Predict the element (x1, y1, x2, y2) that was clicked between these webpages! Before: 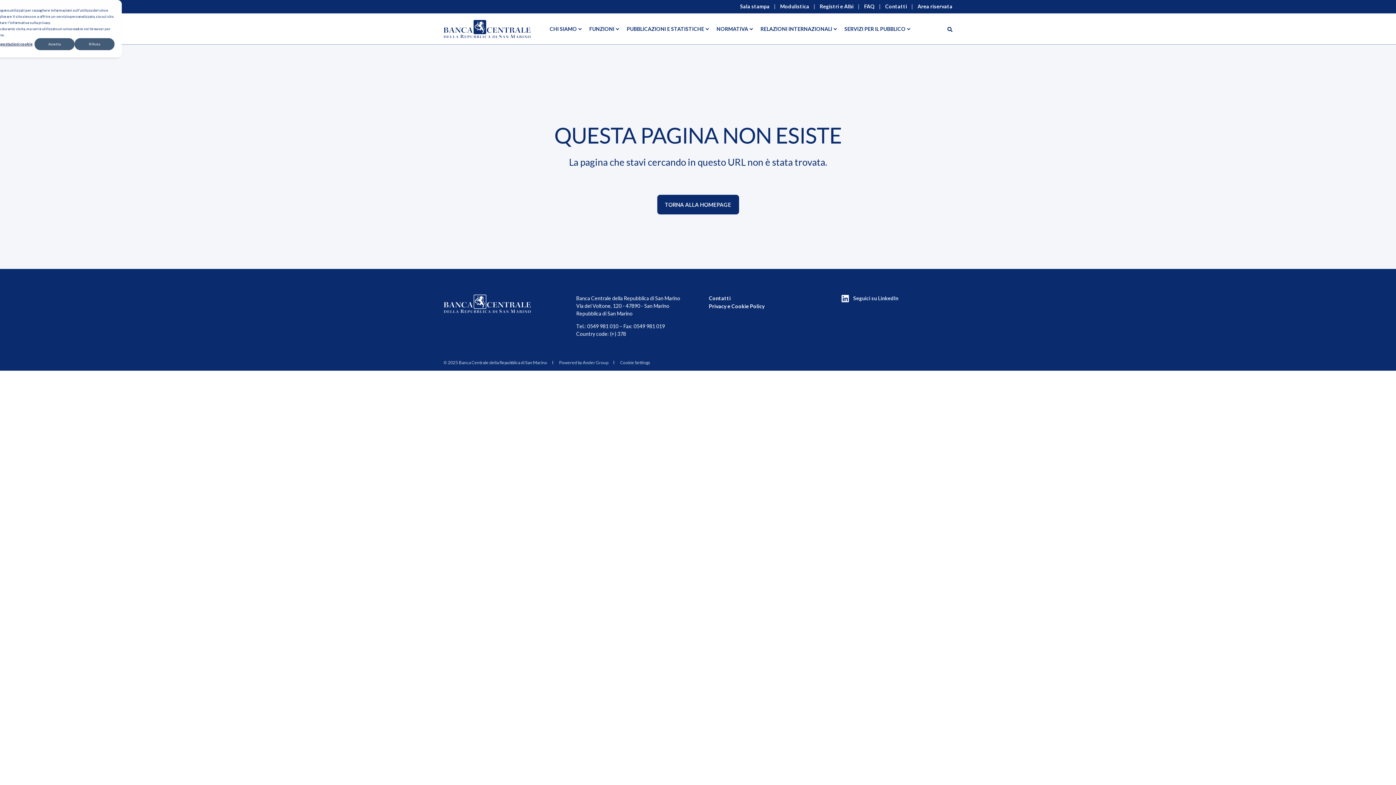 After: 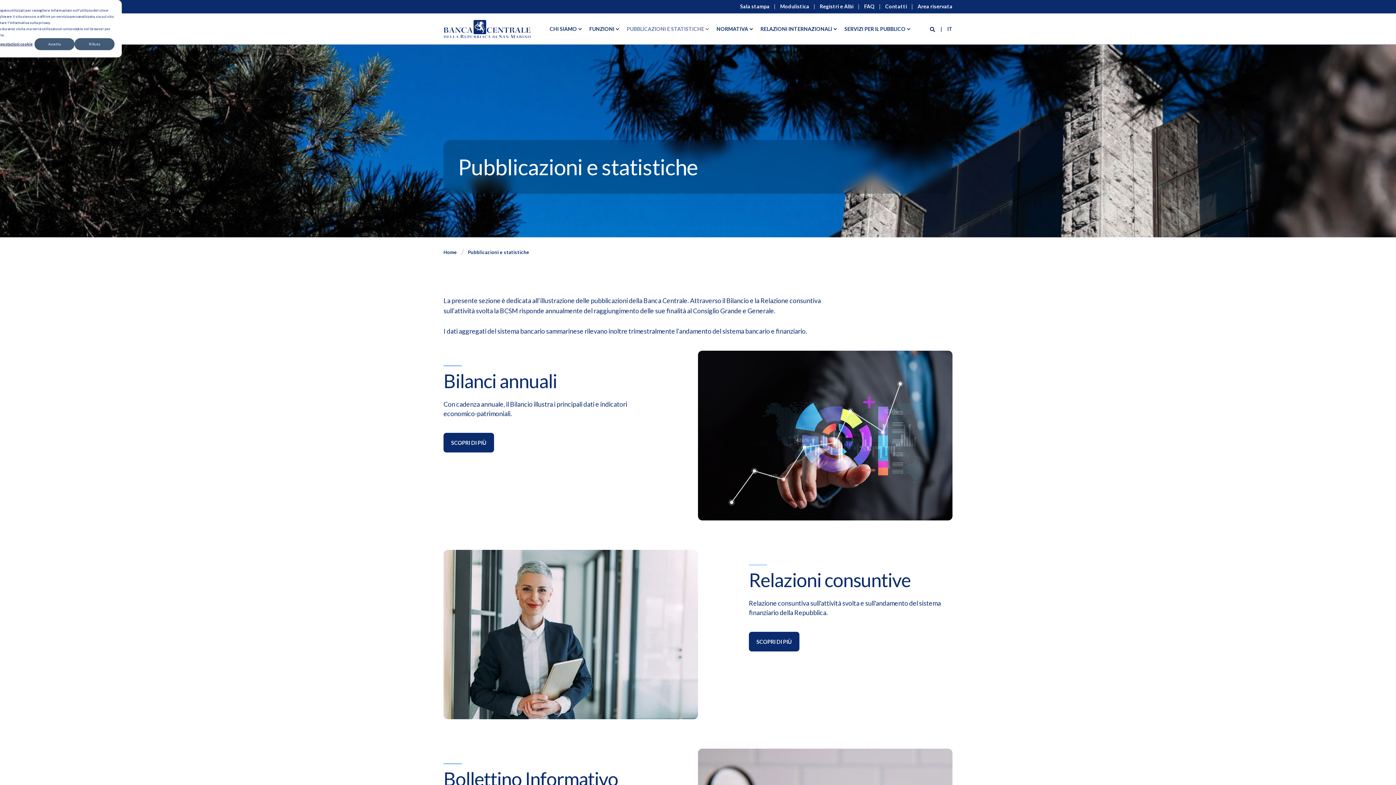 Action: label: PUBBLICAZIONI E STATISTICHE bbox: (622, 13, 712, 44)